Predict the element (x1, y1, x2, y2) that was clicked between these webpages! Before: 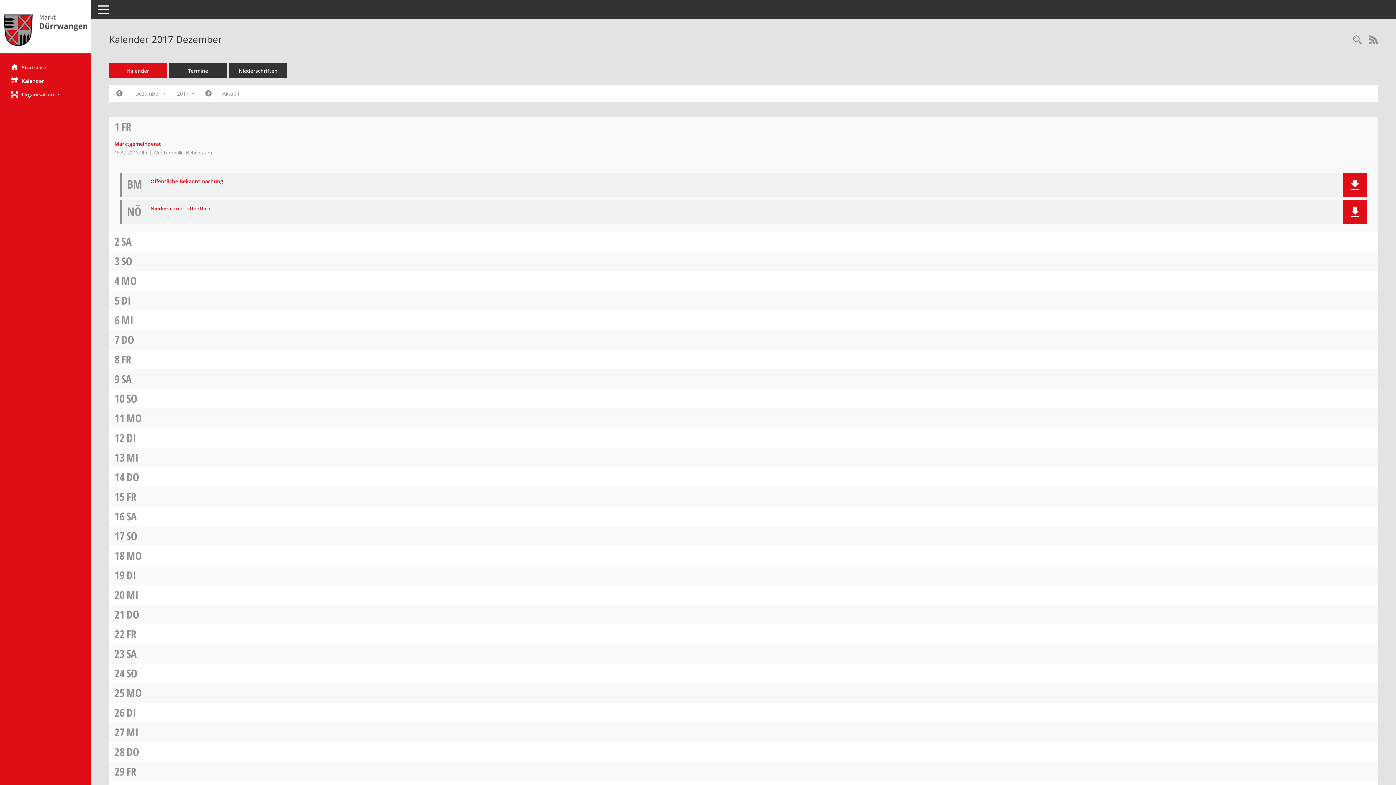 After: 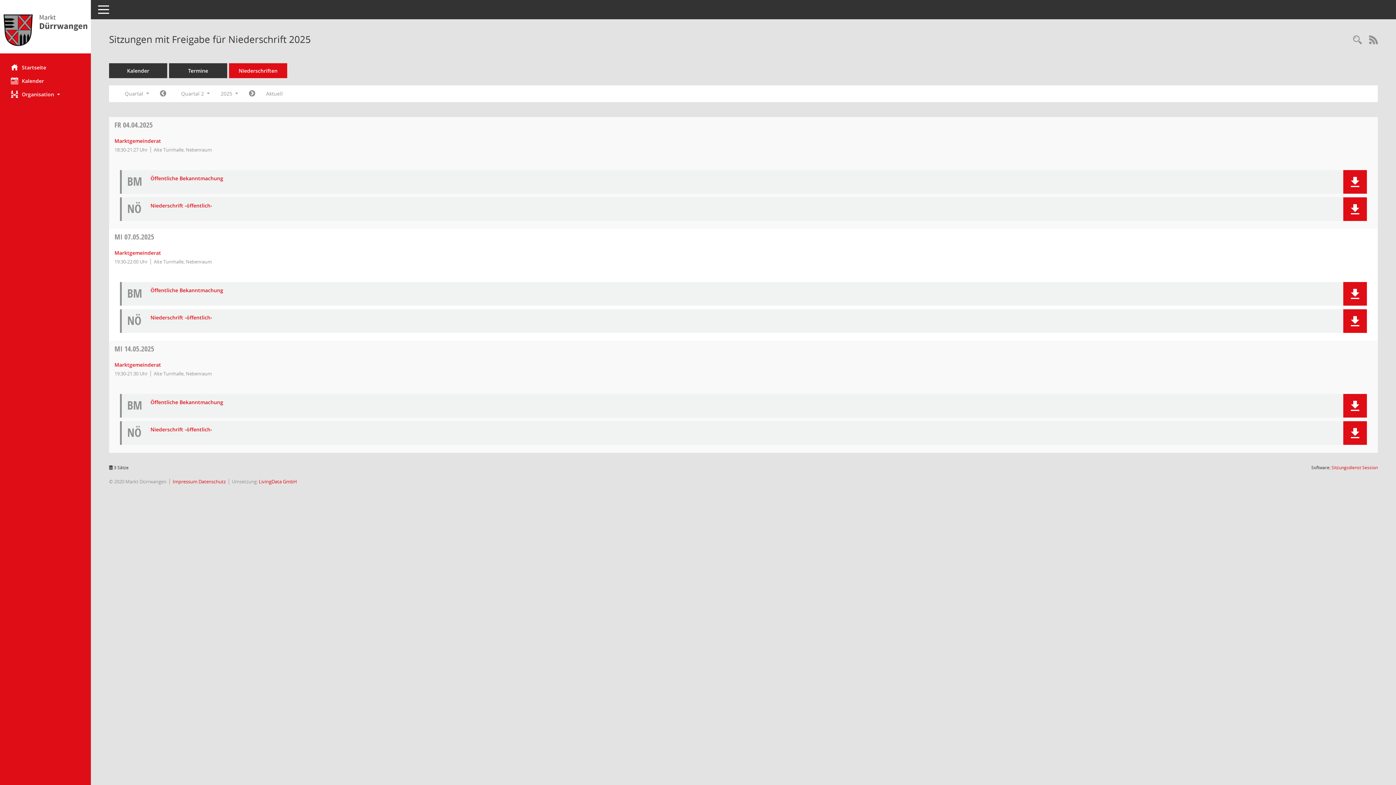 Action: bbox: (229, 63, 287, 78) label: Diese Seite enthält eine kompakte Übersicht der Sitzungen mit Freigabe für die Niederschrift. Sie enthält die Möglichkeit, verschiedene Zeiträume für die Sitzungsdarstellung zu wählen.